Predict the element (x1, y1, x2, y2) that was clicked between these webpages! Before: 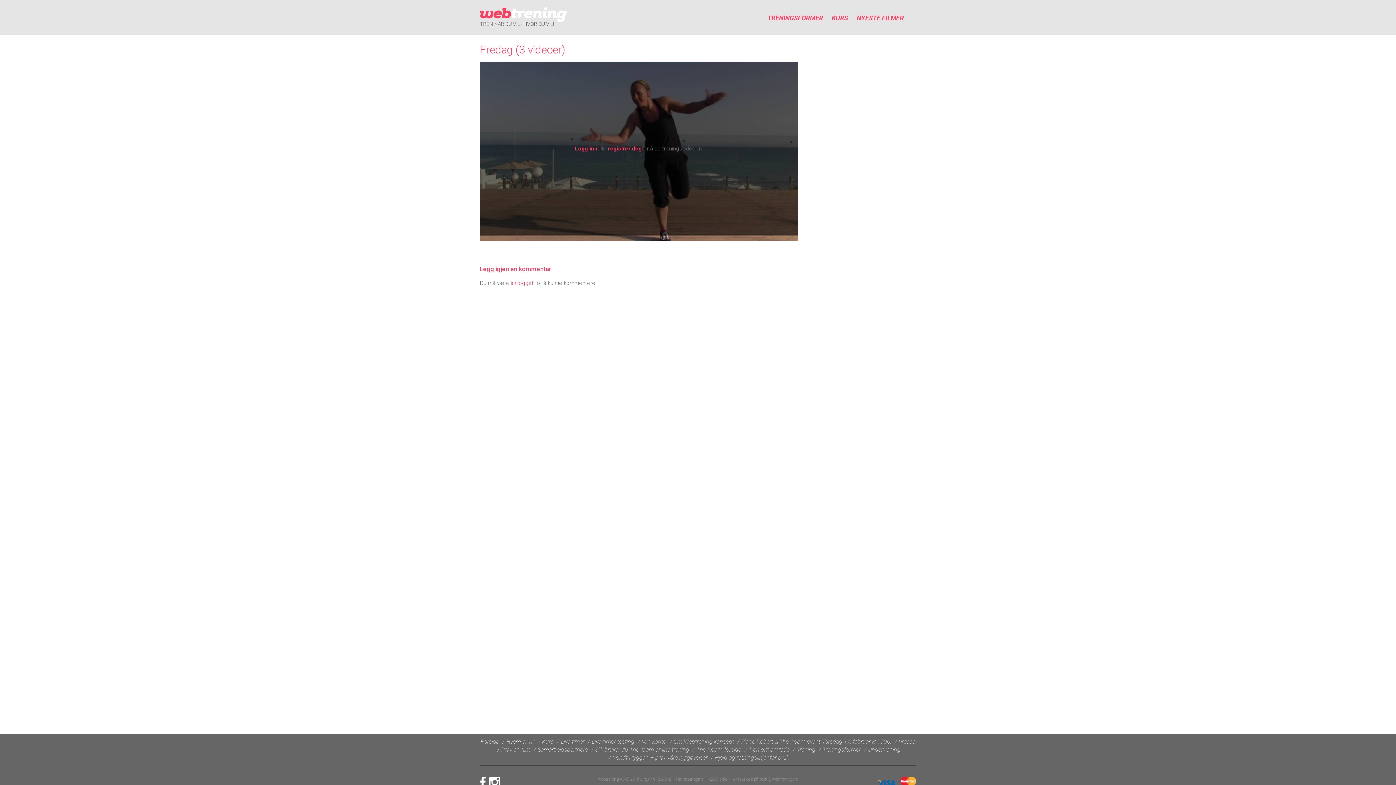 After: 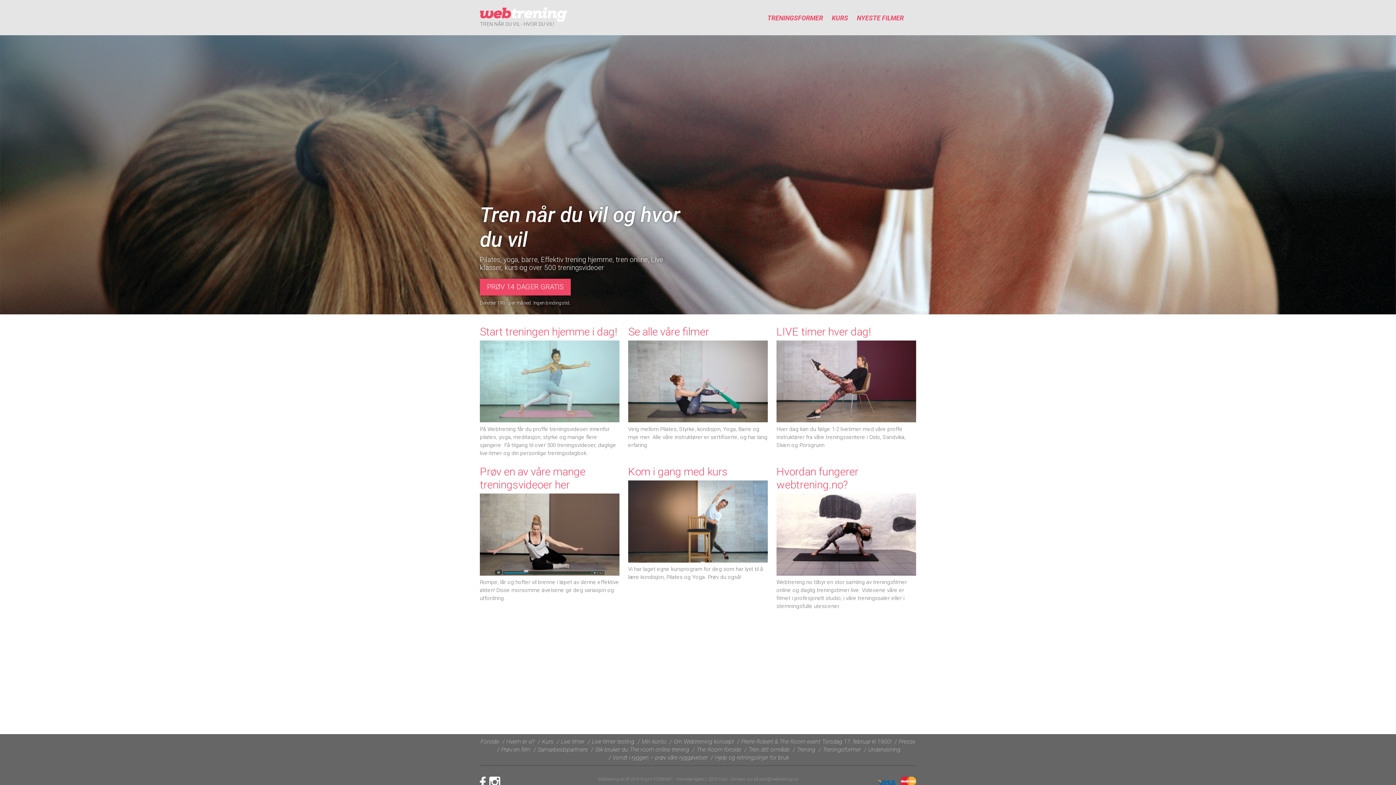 Action: bbox: (480, 738, 499, 746) label: Forside